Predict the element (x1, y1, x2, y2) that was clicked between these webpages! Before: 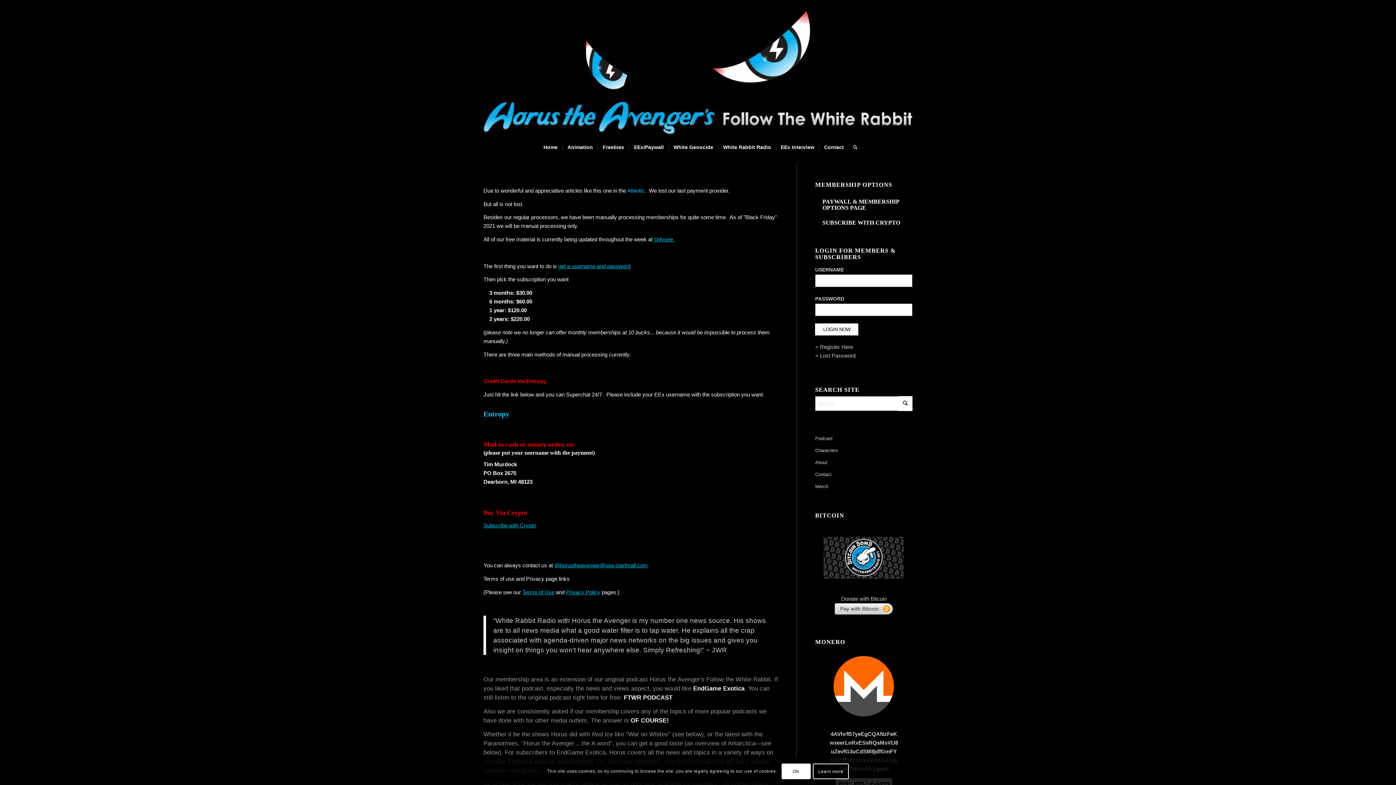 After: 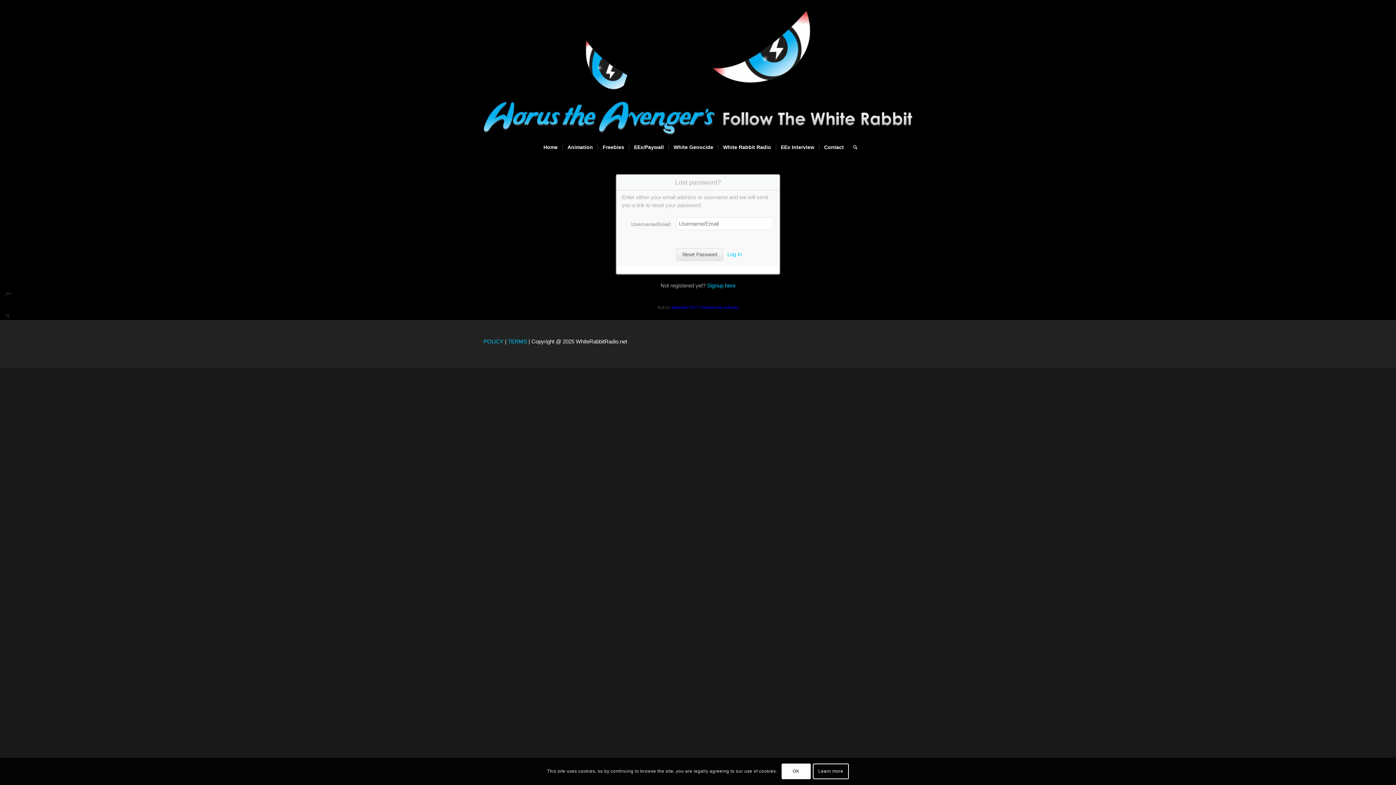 Action: label: > Lost Password bbox: (815, 352, 855, 358)